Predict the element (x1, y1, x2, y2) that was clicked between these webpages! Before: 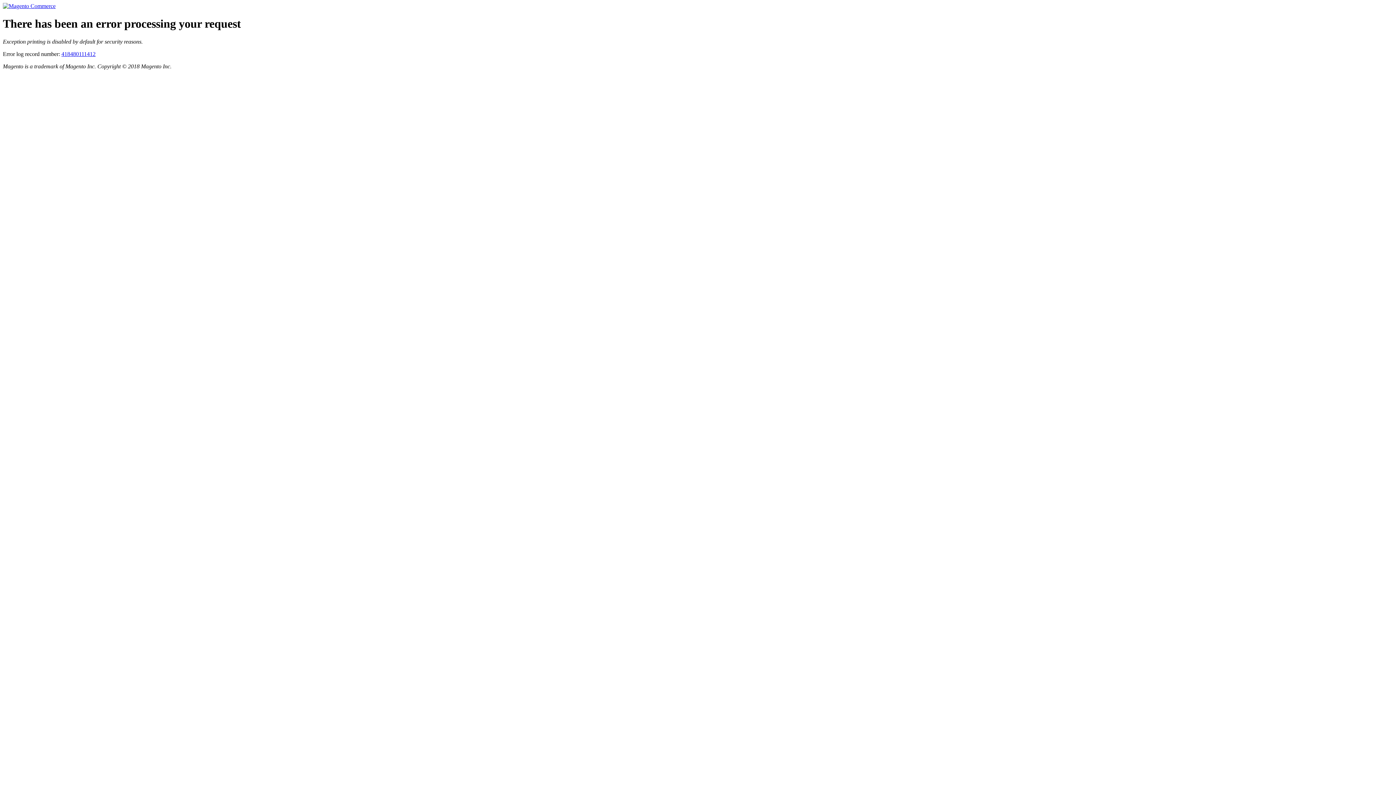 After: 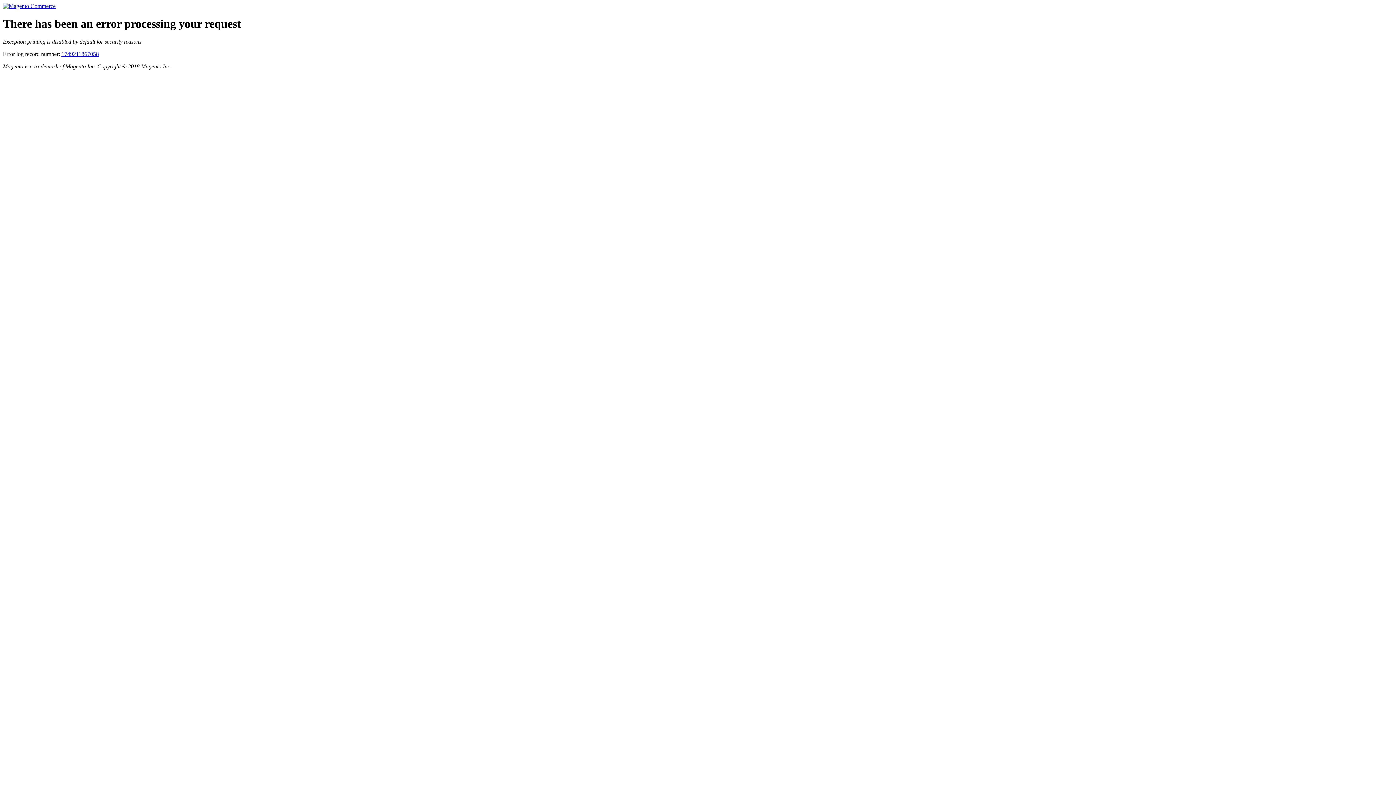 Action: bbox: (2, 2, 55, 9)